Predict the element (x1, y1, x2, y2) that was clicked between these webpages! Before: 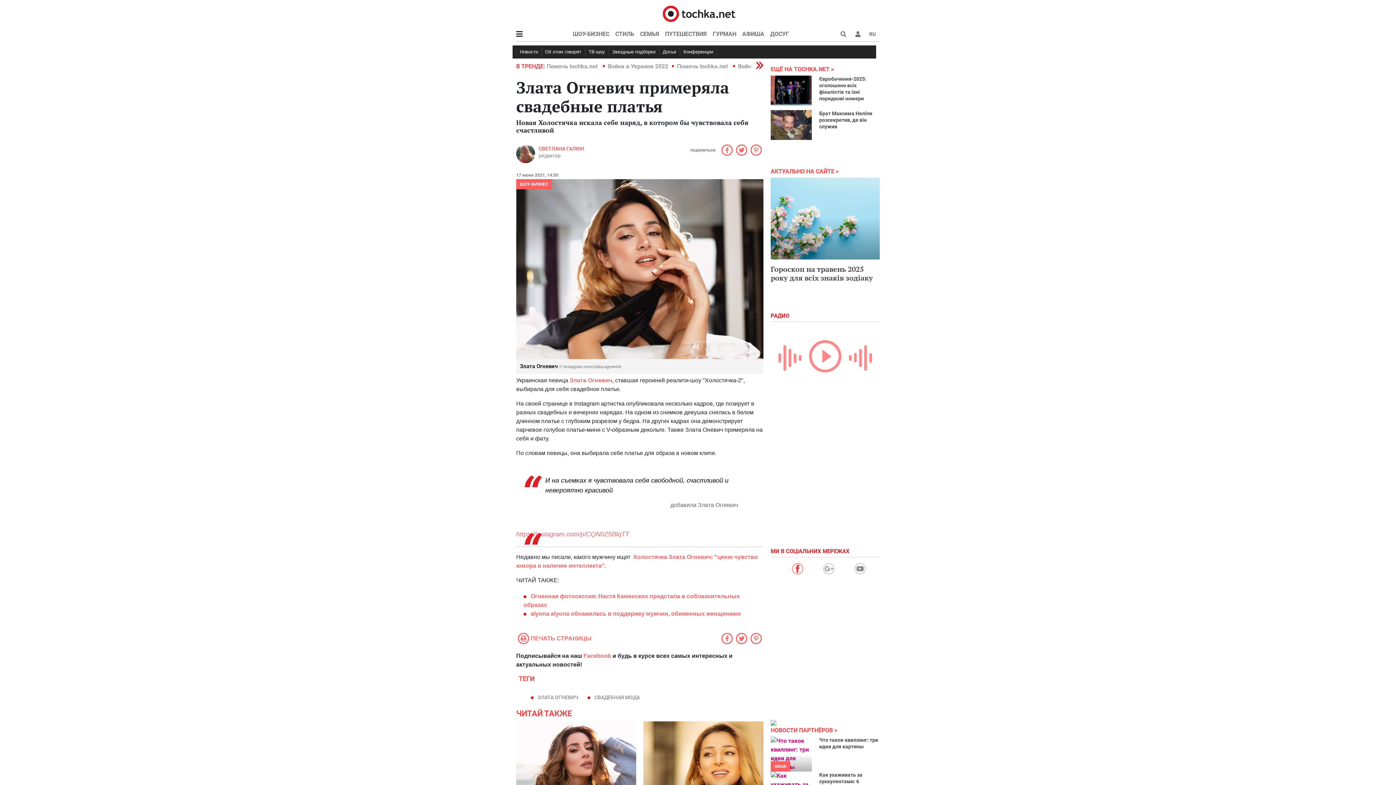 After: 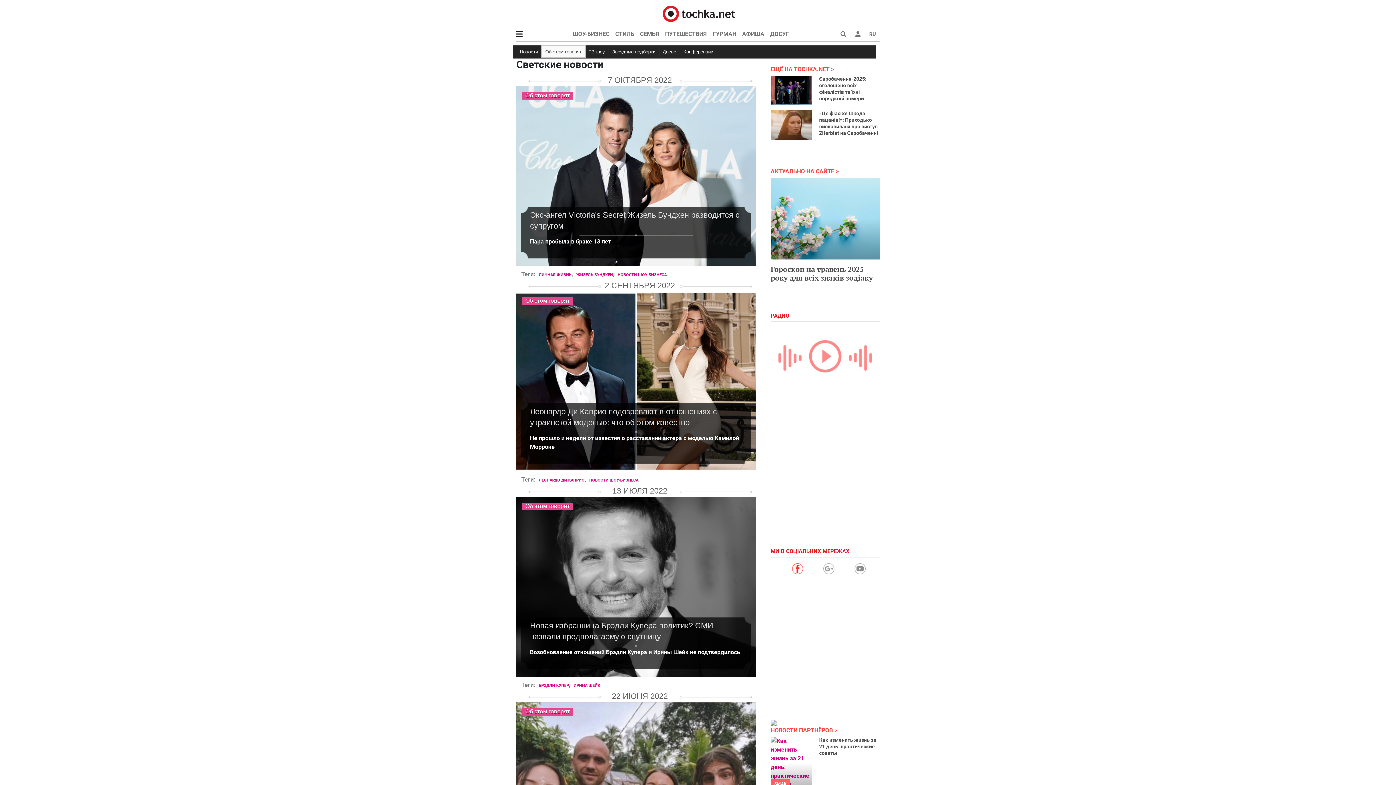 Action: label: Об этом говорят bbox: (541, 47, 585, 57)